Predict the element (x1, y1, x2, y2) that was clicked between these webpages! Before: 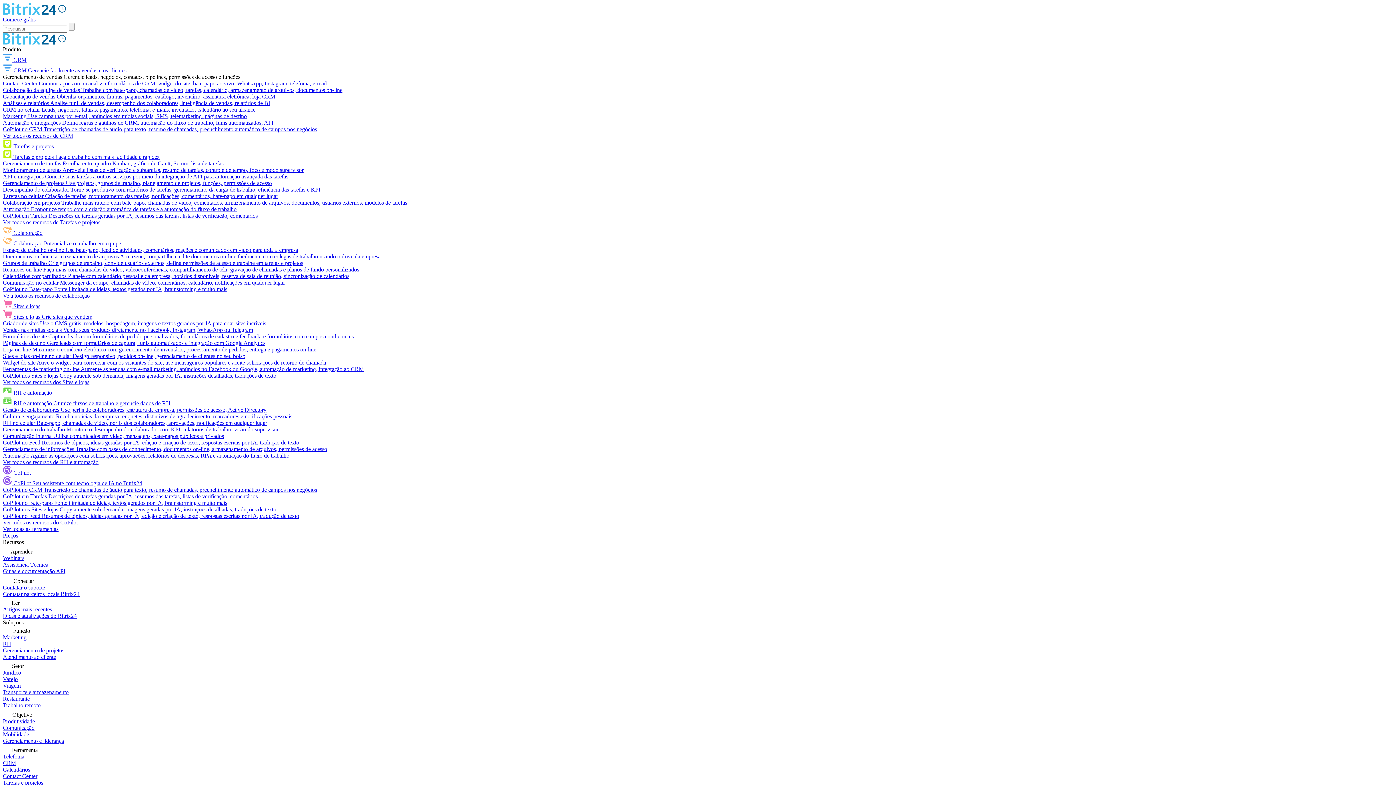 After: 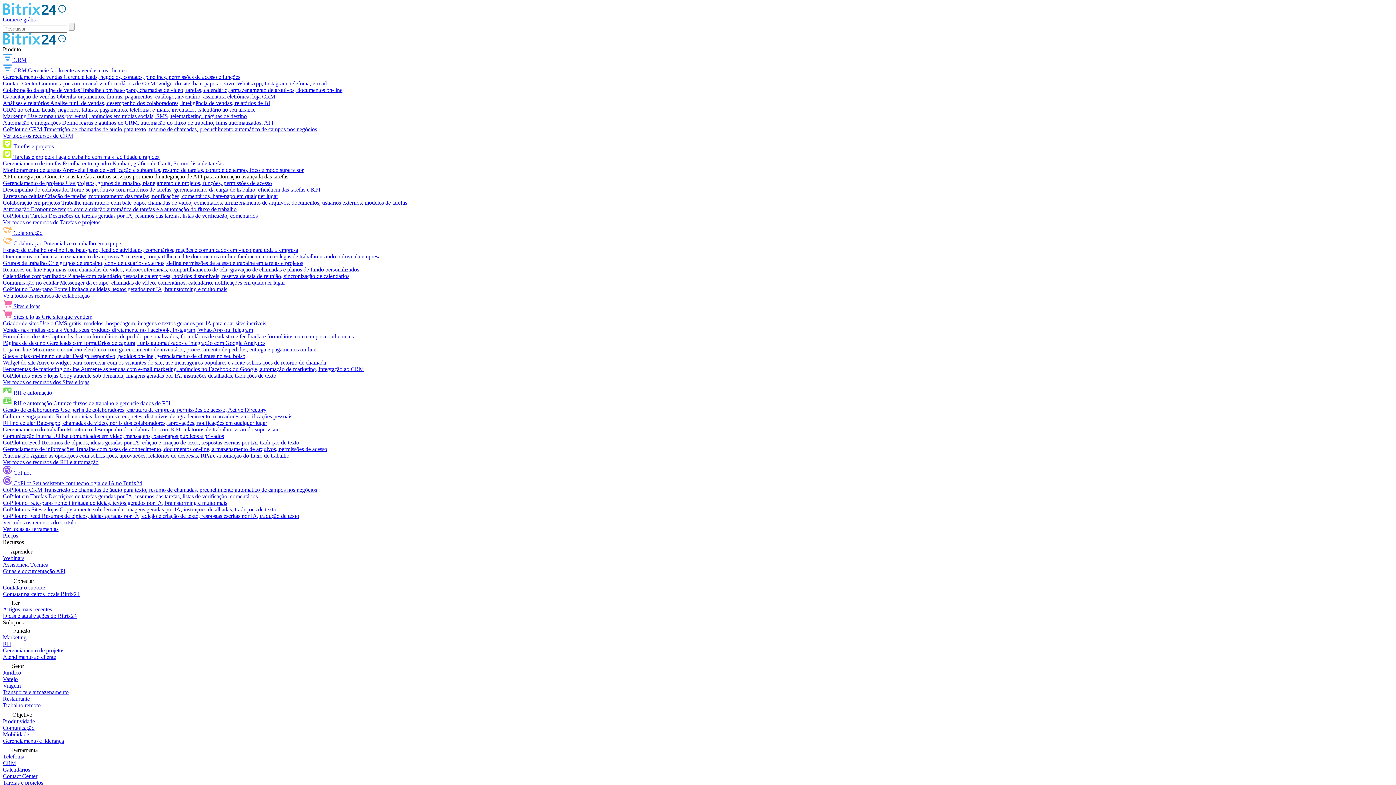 Action: label: API e integrações Conecte suas tarefas a outros serviços por meio da integração de API para automação avançada das tarefas bbox: (2, 173, 288, 179)